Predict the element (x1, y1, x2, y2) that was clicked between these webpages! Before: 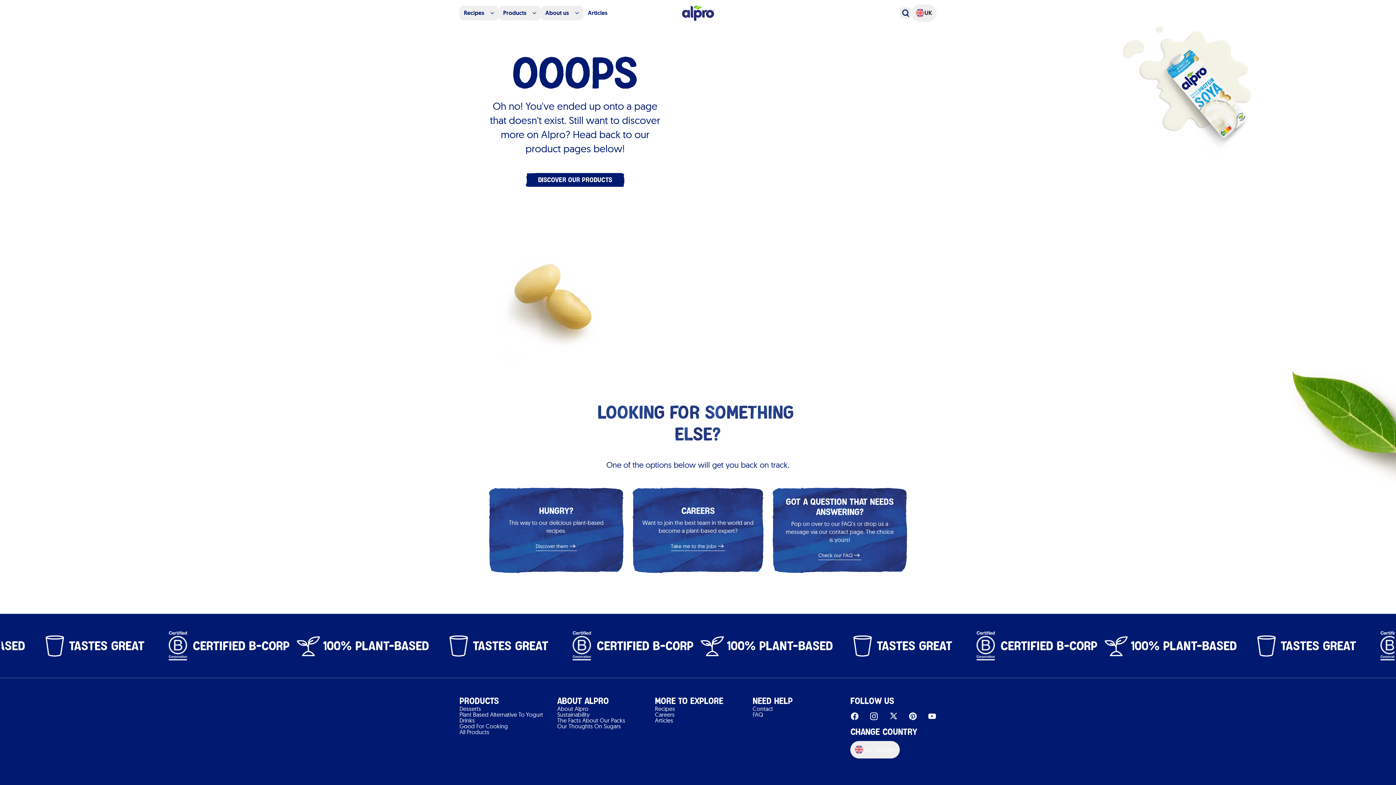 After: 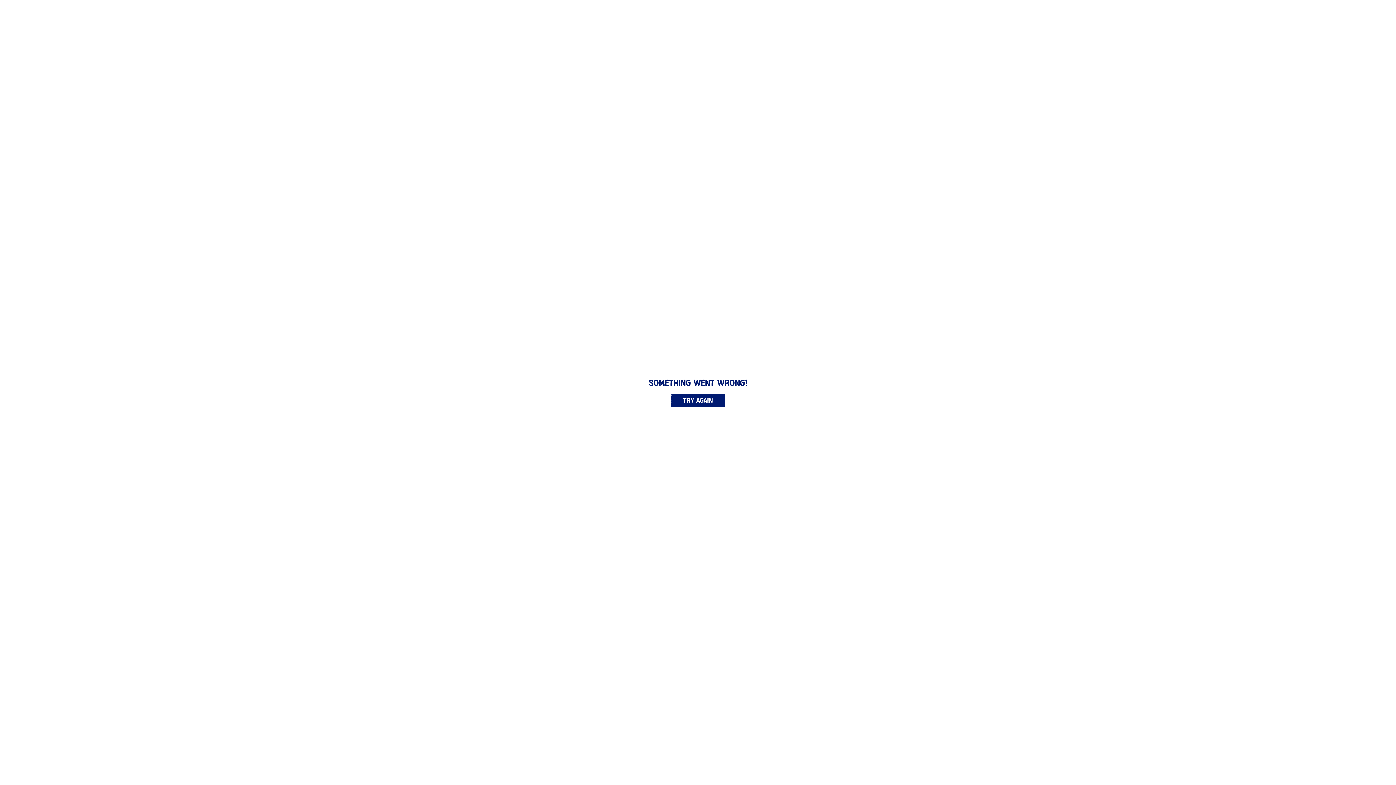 Action: bbox: (677, 5, 718, 21)